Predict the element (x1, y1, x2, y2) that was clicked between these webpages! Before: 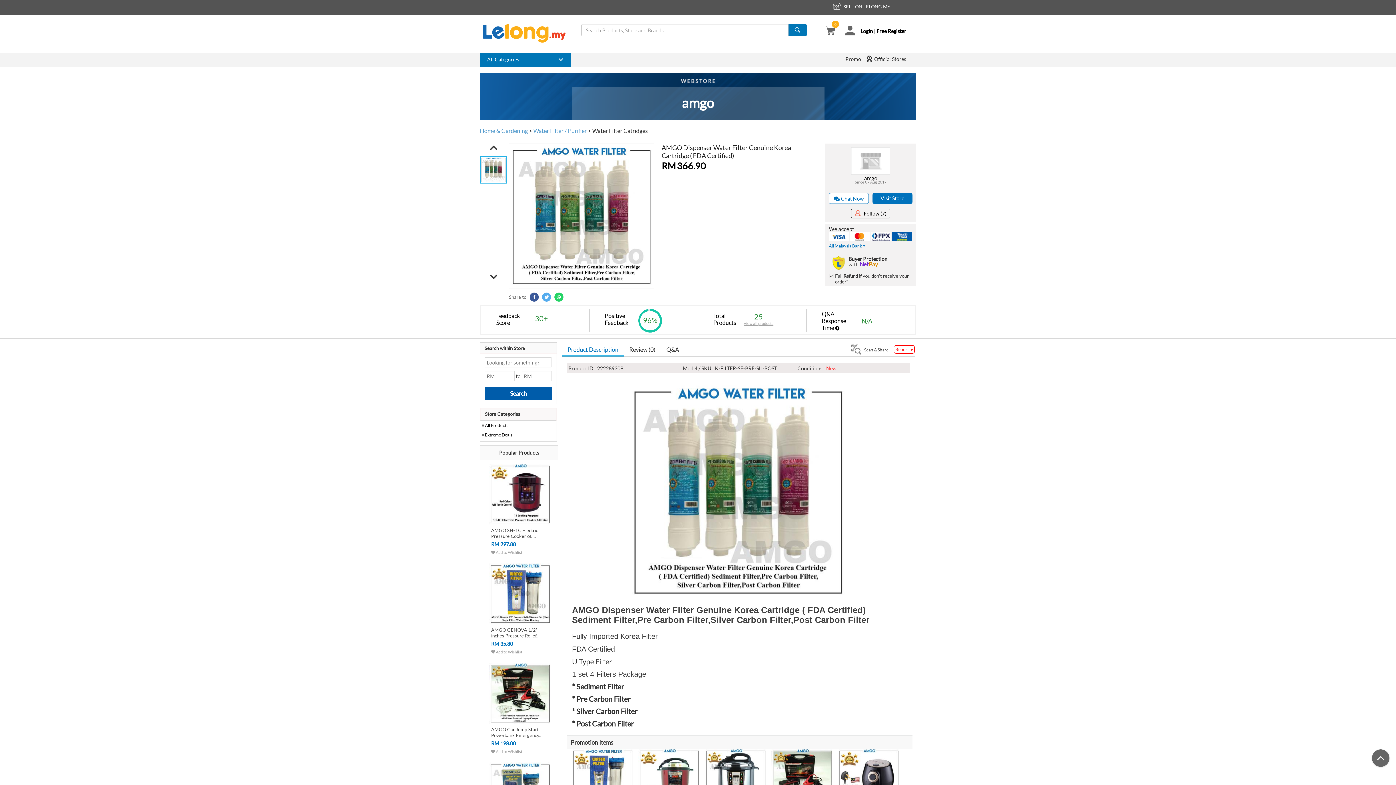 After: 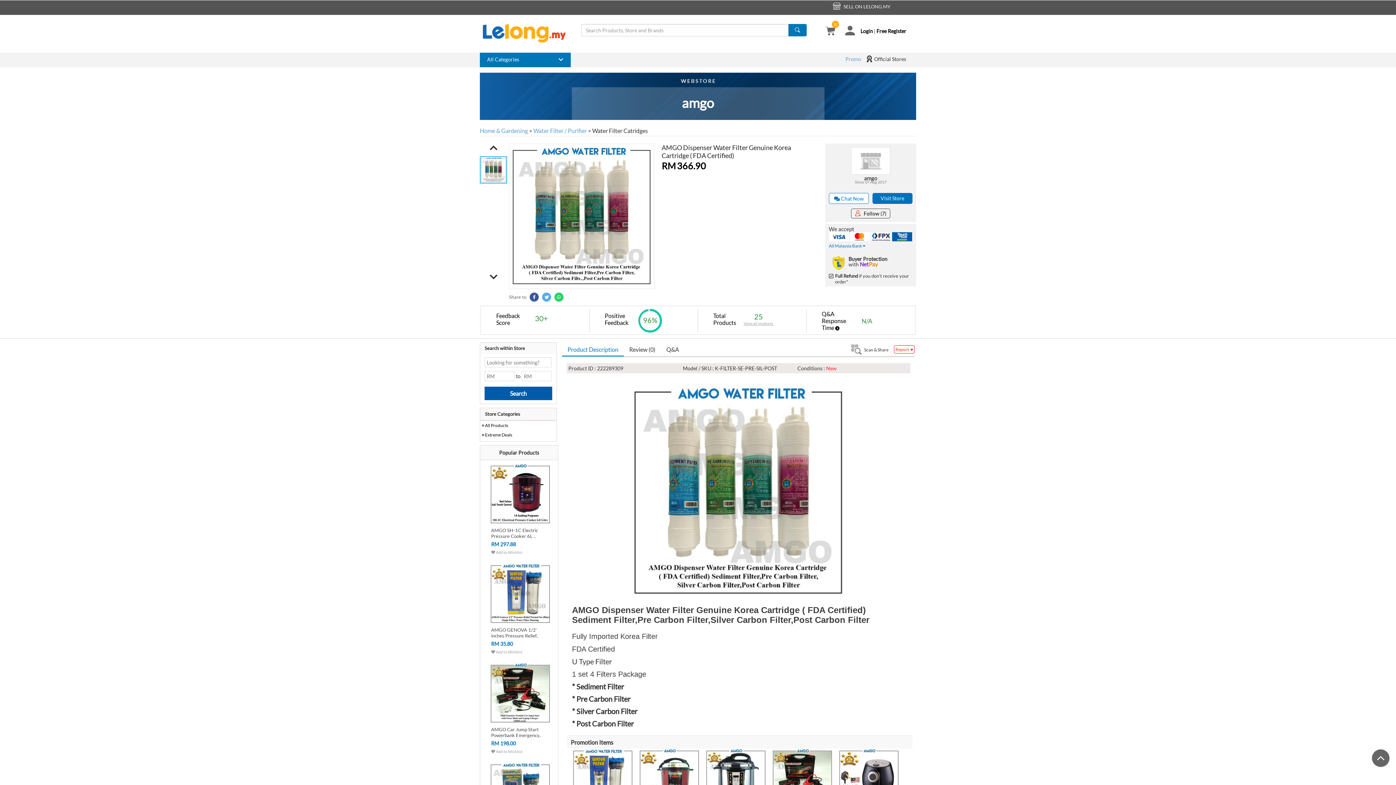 Action: label: Promo bbox: (842, 52, 864, 62)